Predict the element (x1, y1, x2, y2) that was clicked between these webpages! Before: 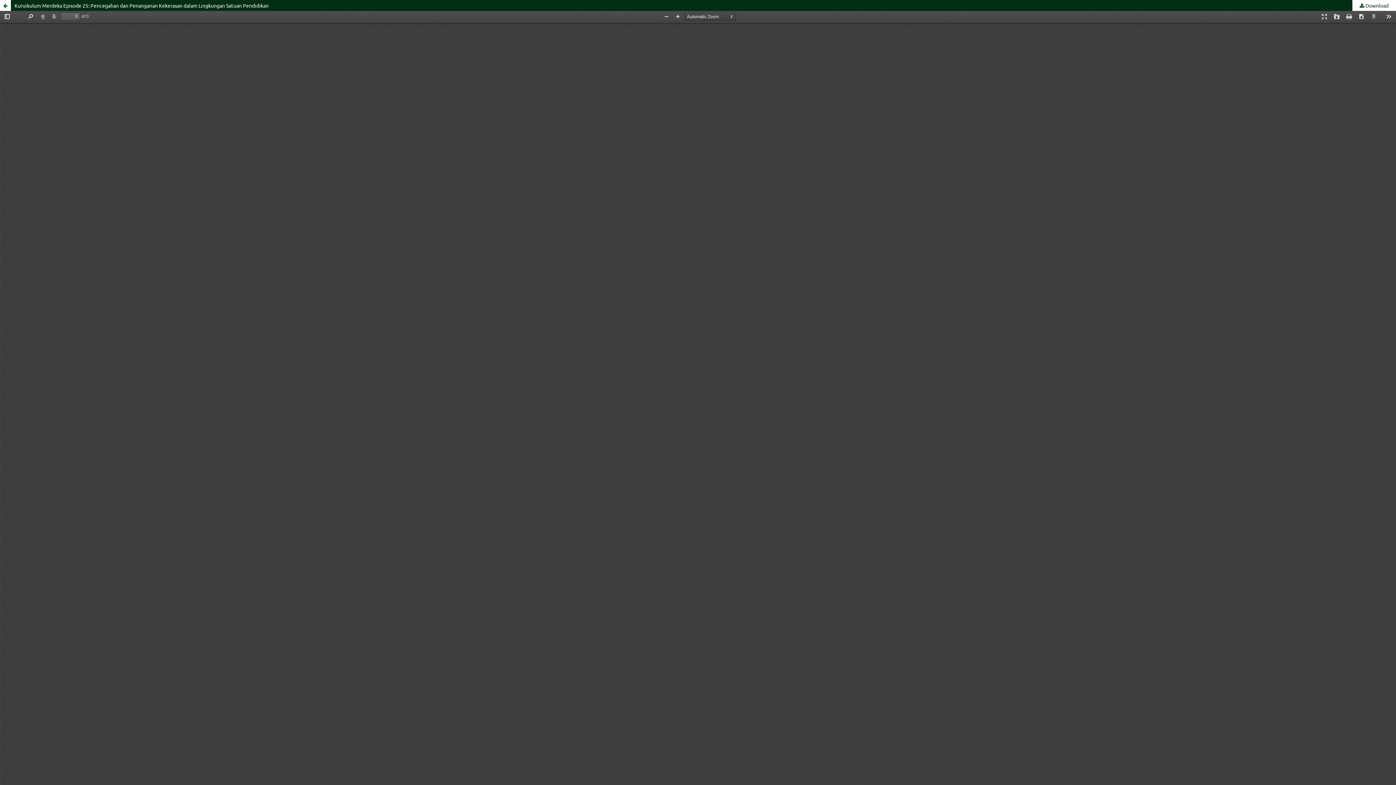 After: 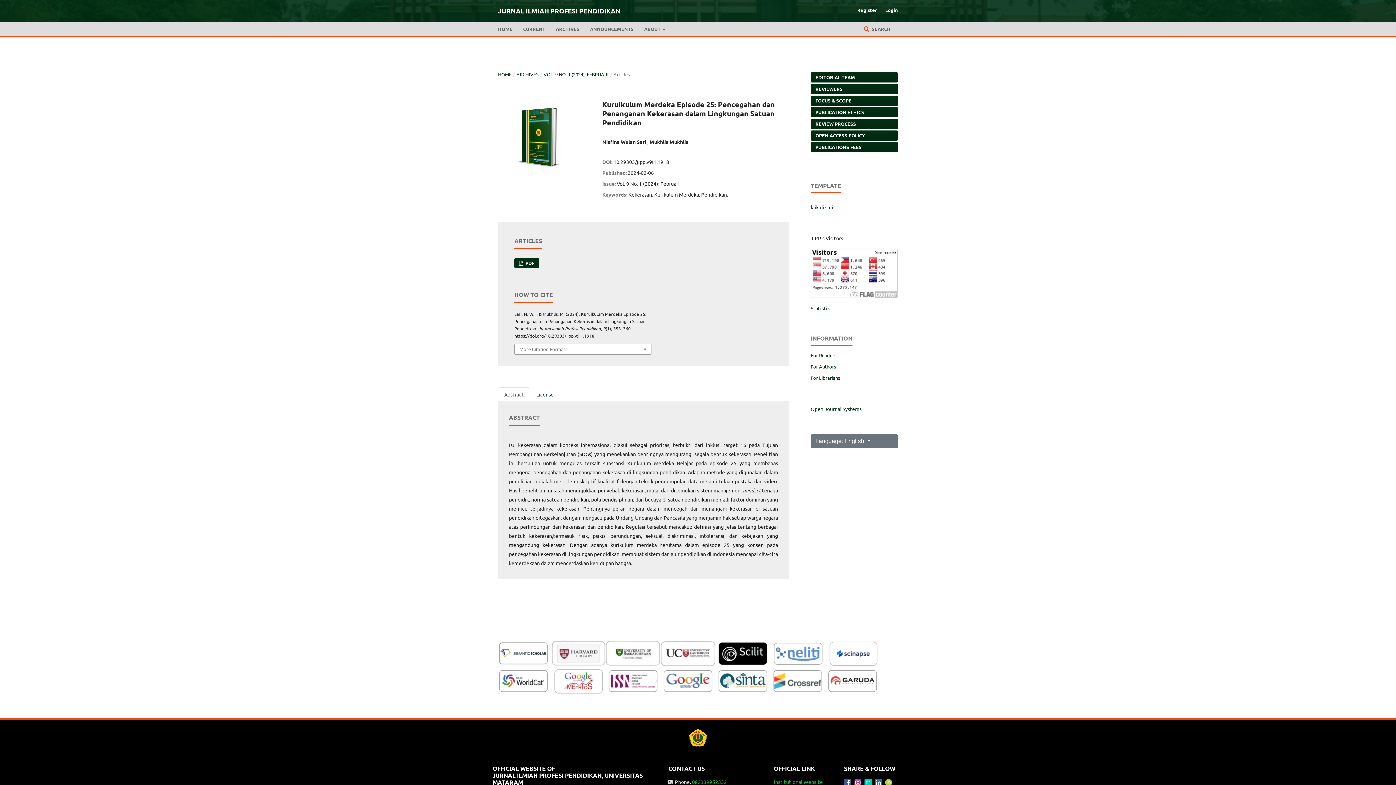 Action: bbox: (0, 0, 1396, 10) label: Kuruikulum Merdeka Episode 25: Pencegahan dan Penanganan Kekerasan dalam Lingkungan Satuan Pendidikan